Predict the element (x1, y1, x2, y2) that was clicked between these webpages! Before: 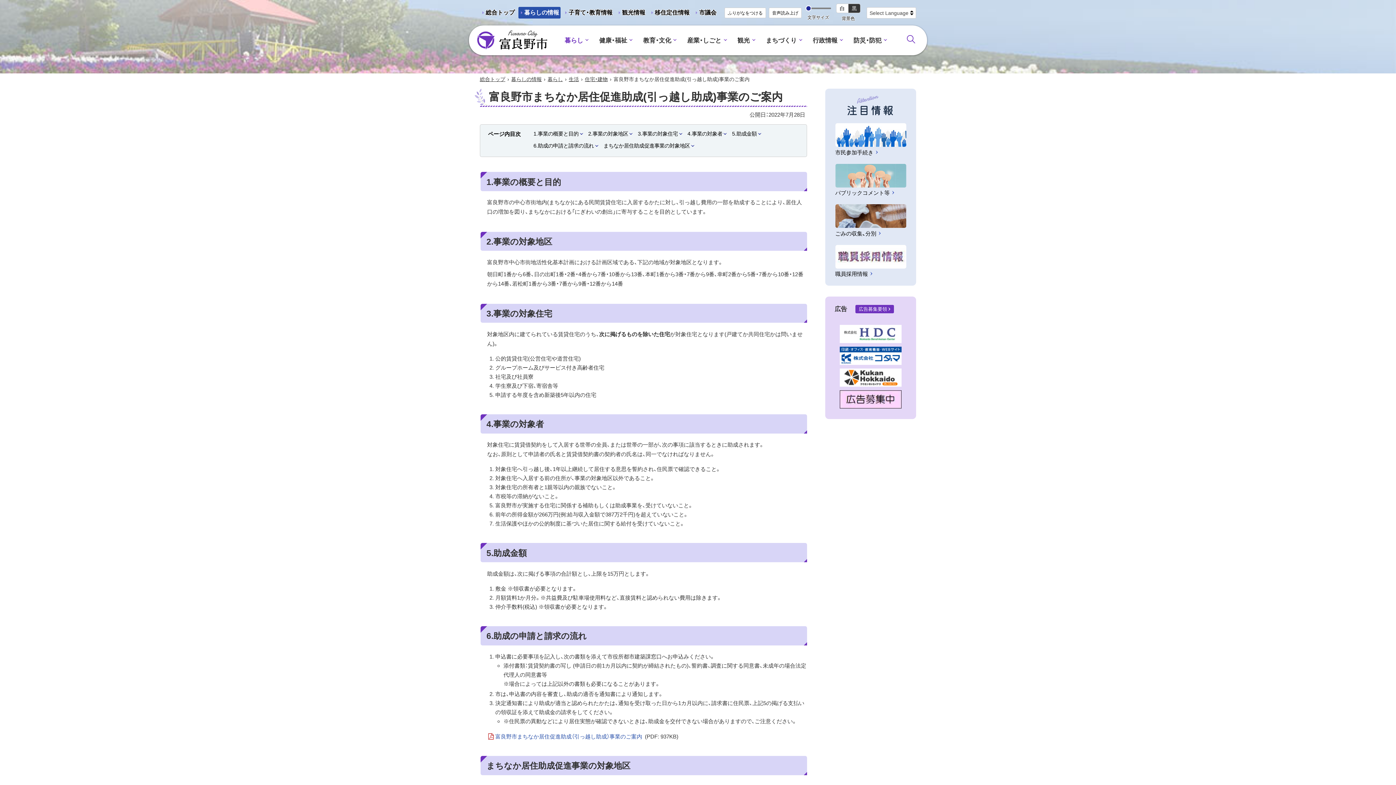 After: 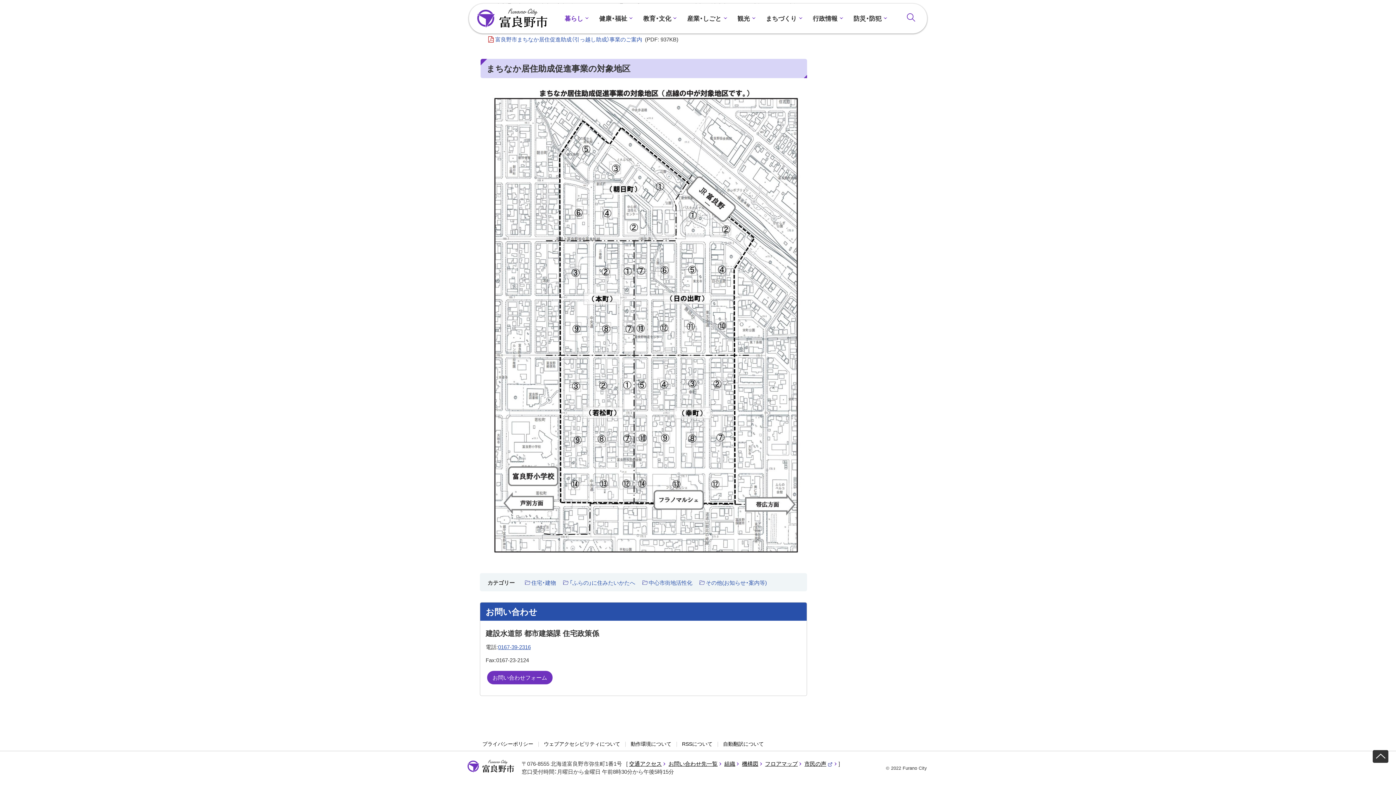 Action: bbox: (603, 142, 694, 149) label: まちなか居住助成促進事業の対象地区